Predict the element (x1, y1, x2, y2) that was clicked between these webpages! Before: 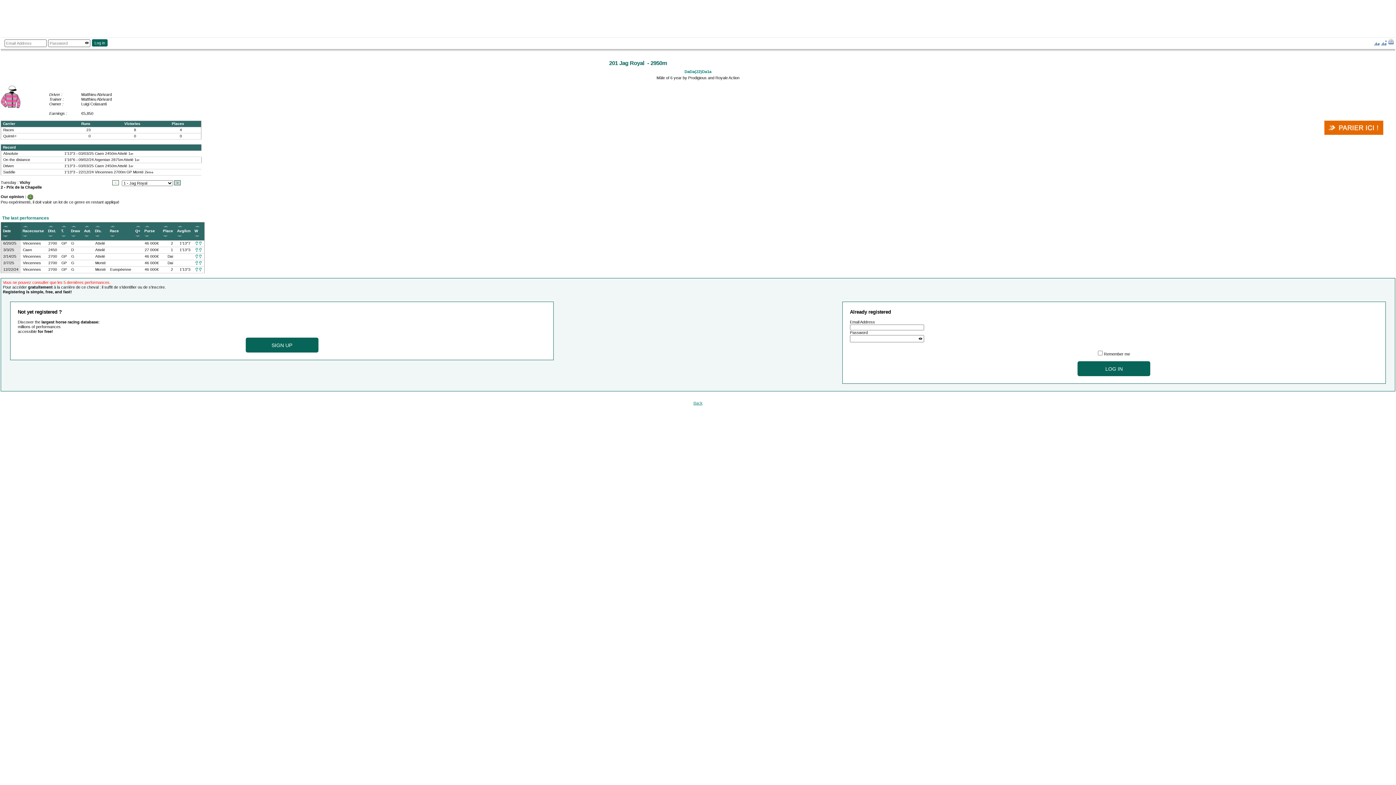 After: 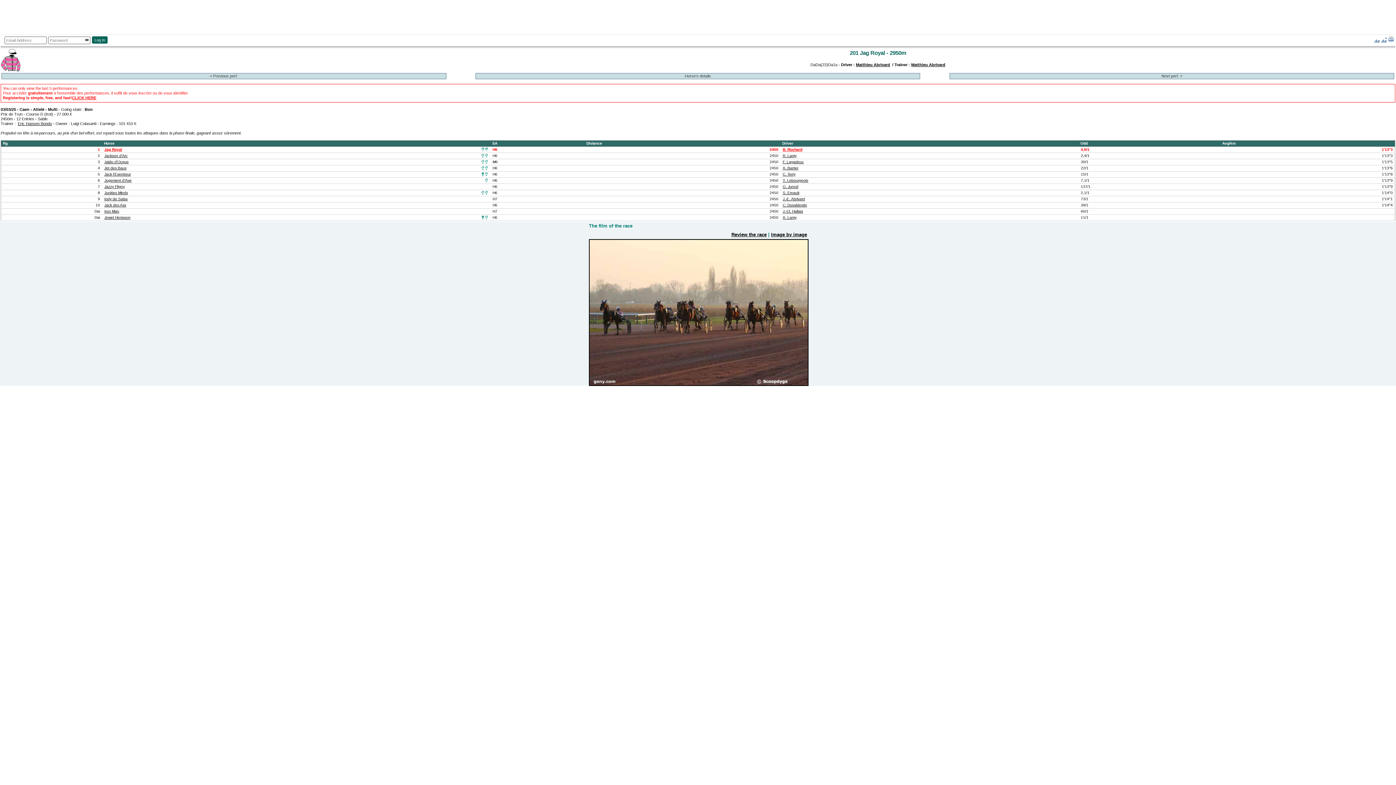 Action: label: 3/3/25 bbox: (3, 248, 14, 252)